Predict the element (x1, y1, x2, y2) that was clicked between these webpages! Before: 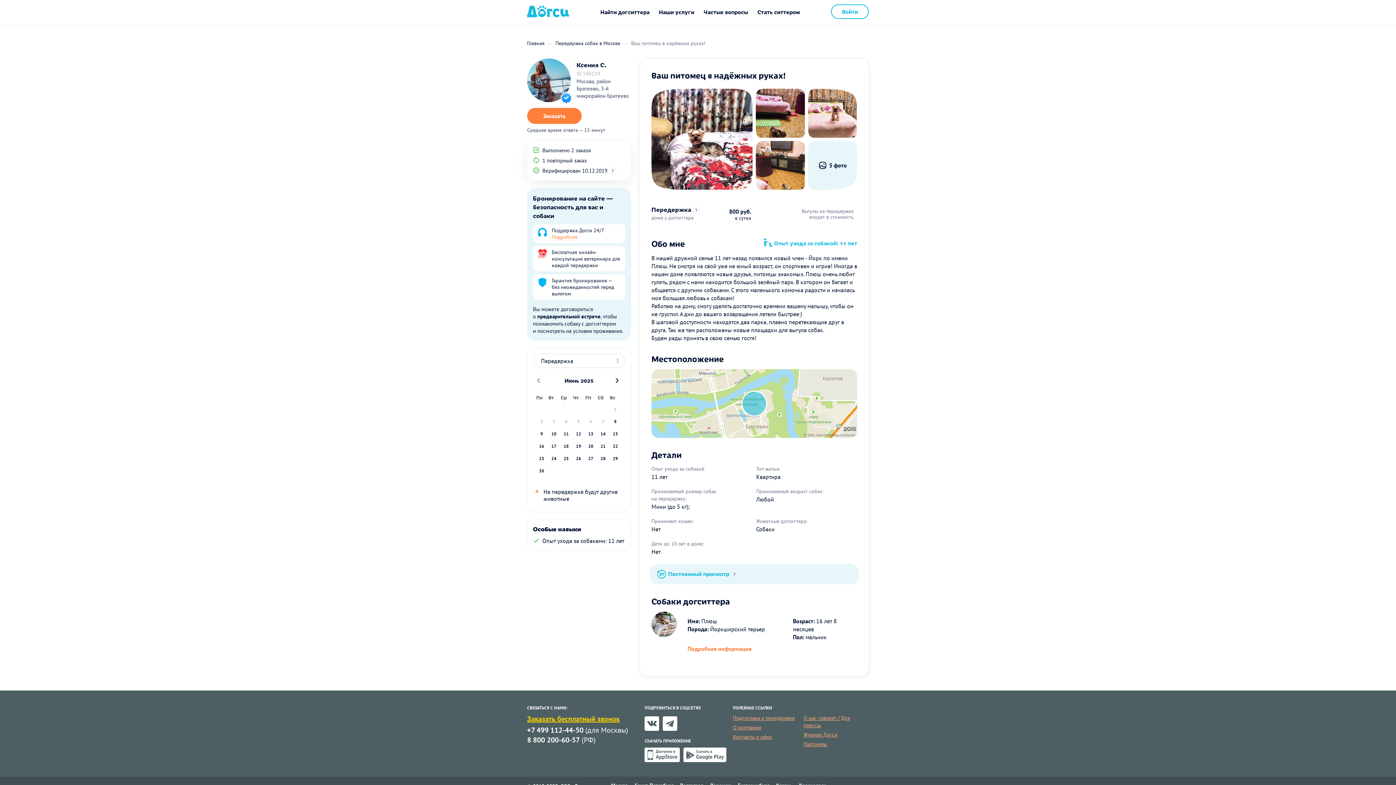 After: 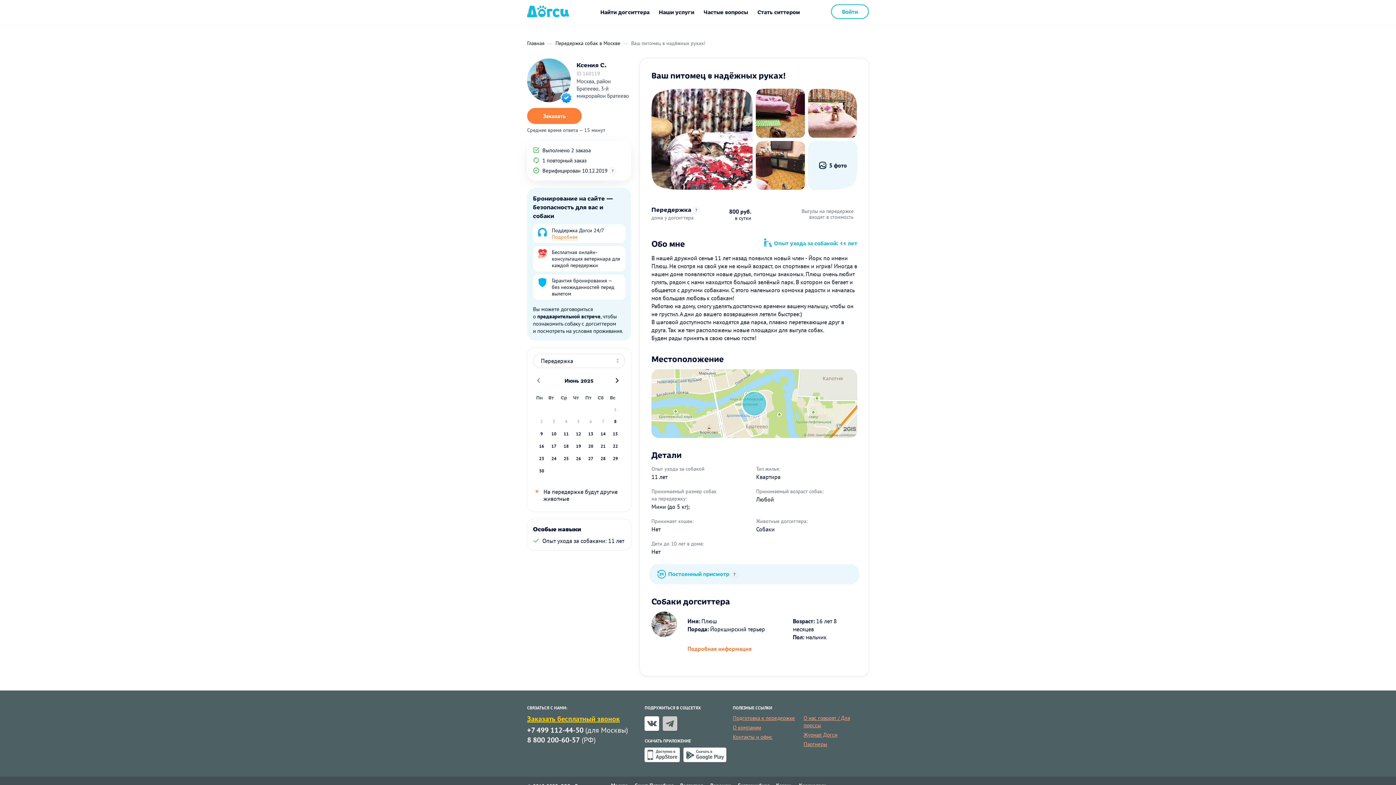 Action: bbox: (663, 716, 677, 731)